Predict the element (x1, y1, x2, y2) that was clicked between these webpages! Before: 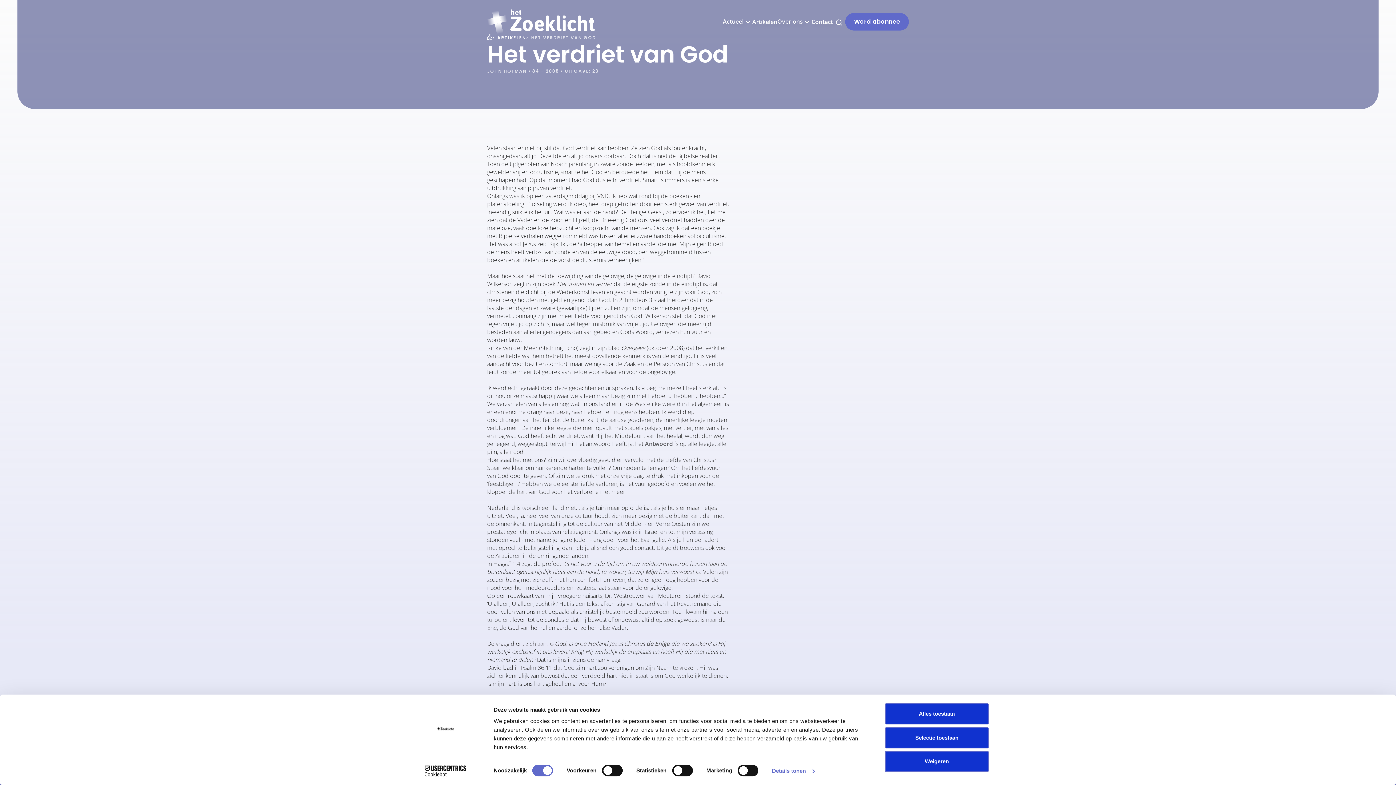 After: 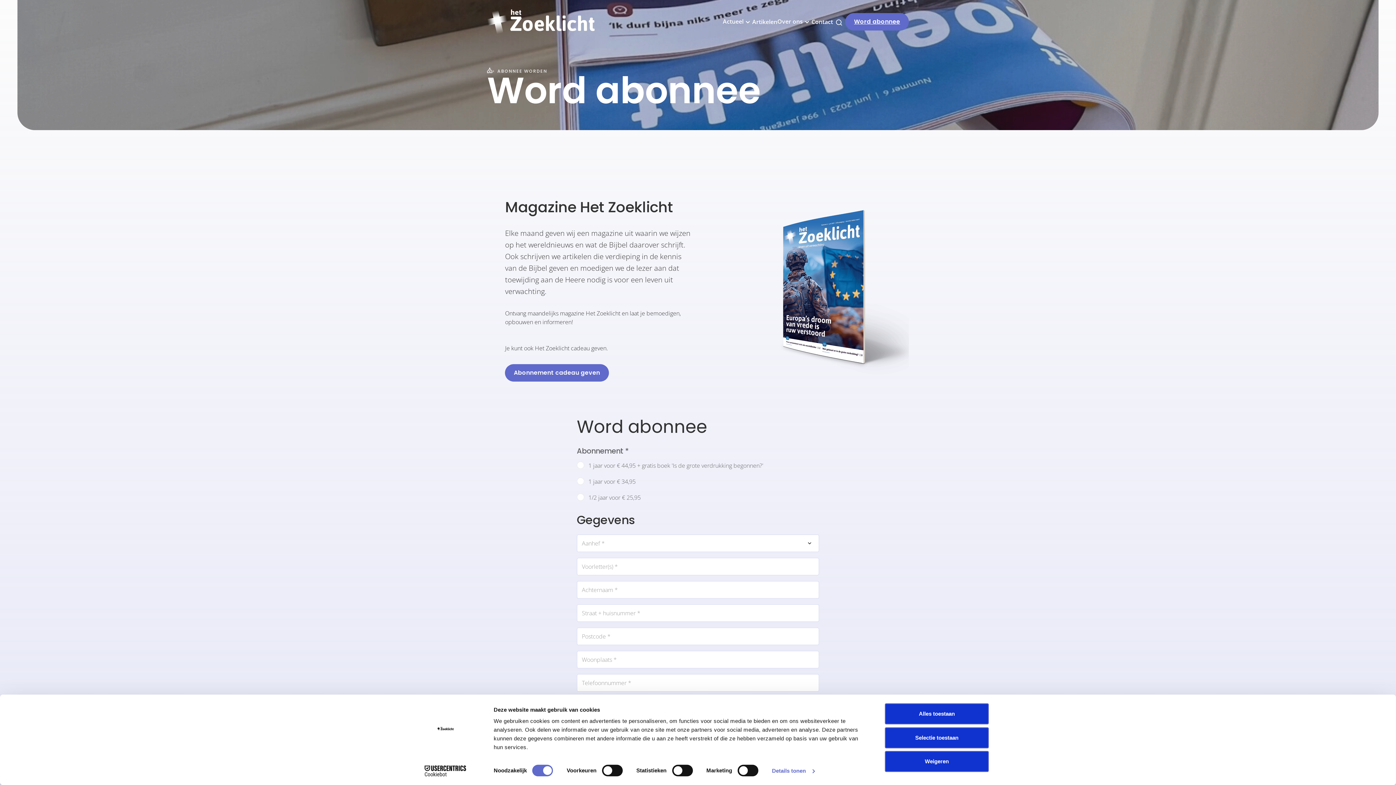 Action: bbox: (845, 13, 909, 30) label: Word abonnee